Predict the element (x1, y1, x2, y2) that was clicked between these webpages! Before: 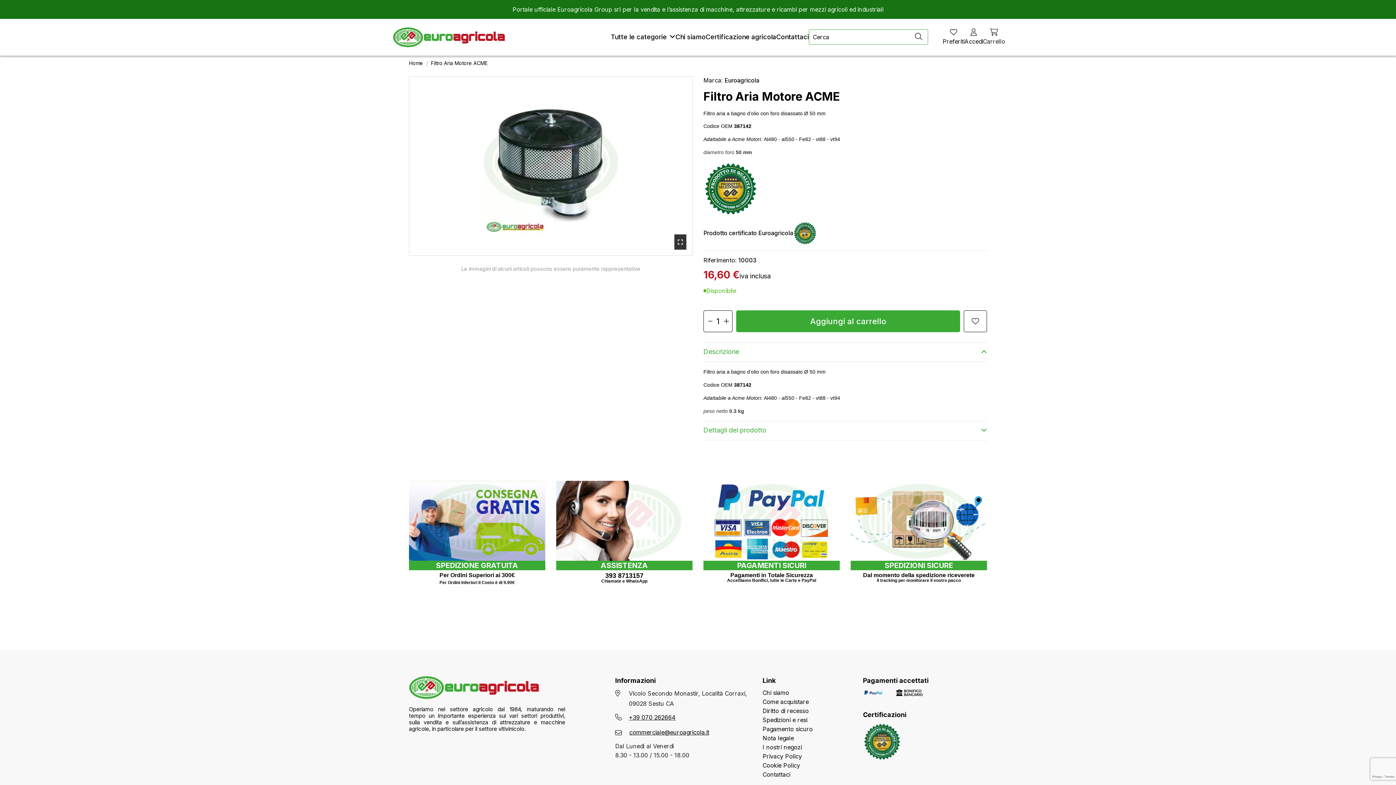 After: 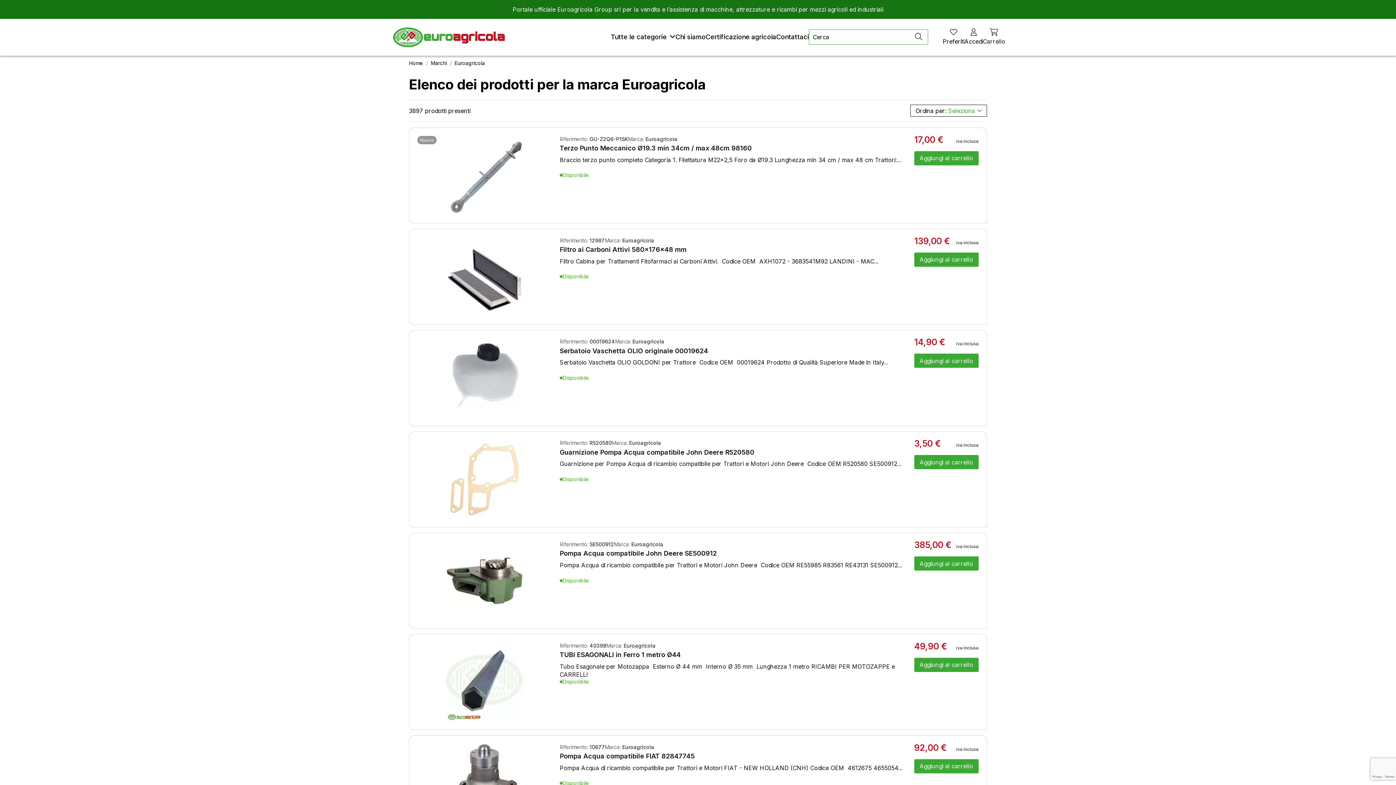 Action: bbox: (724, 76, 759, 83) label: Euroagricola